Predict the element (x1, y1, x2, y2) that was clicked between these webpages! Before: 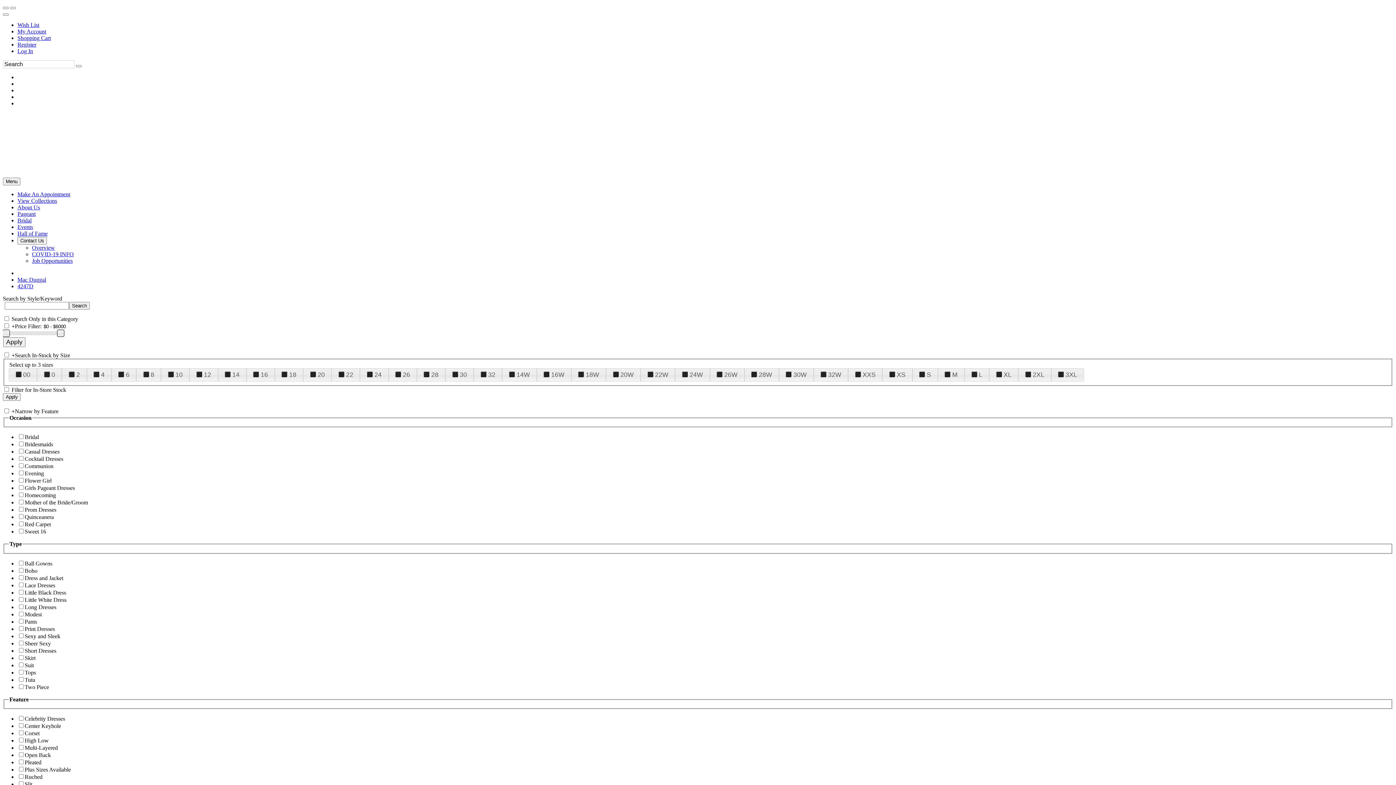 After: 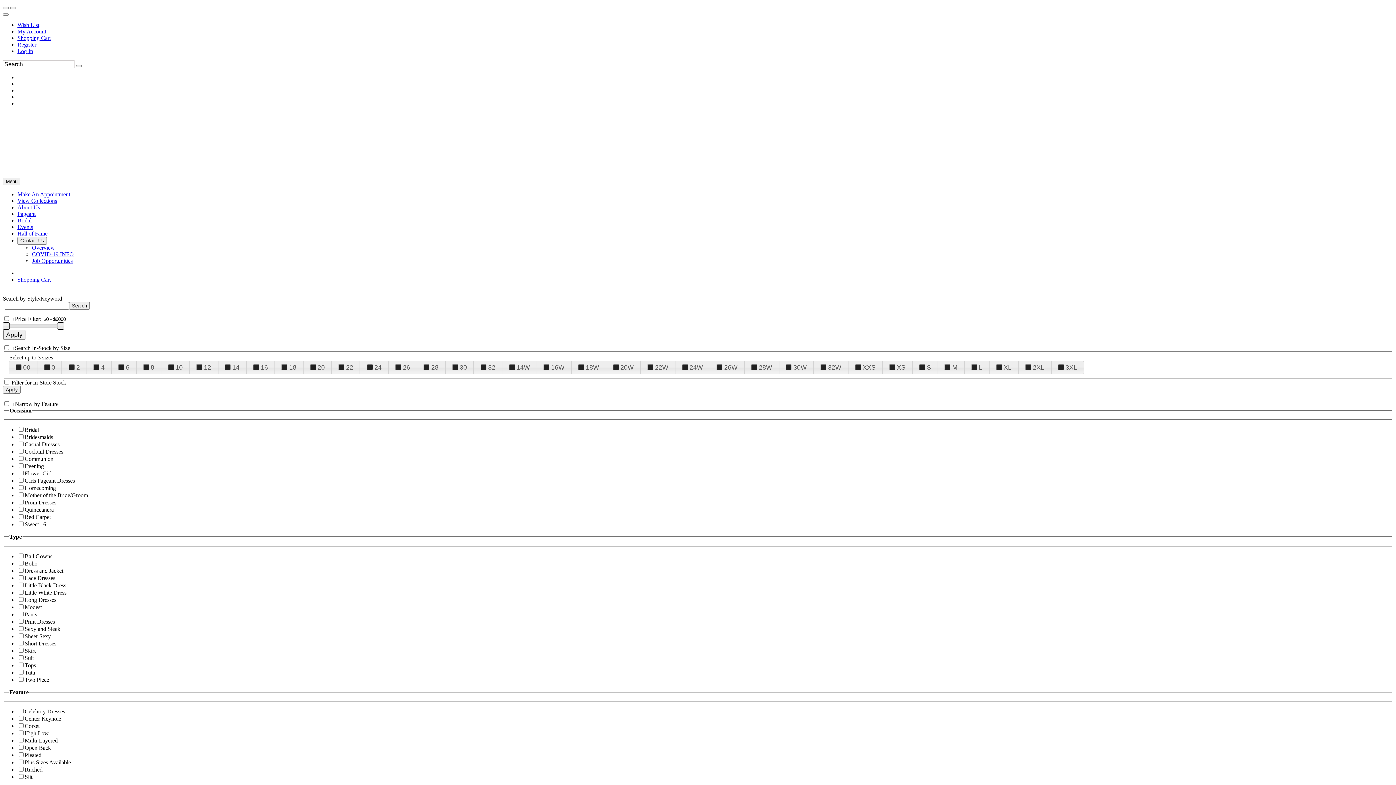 Action: bbox: (2, 6, 8, 9) label: Go to Shopping Cart